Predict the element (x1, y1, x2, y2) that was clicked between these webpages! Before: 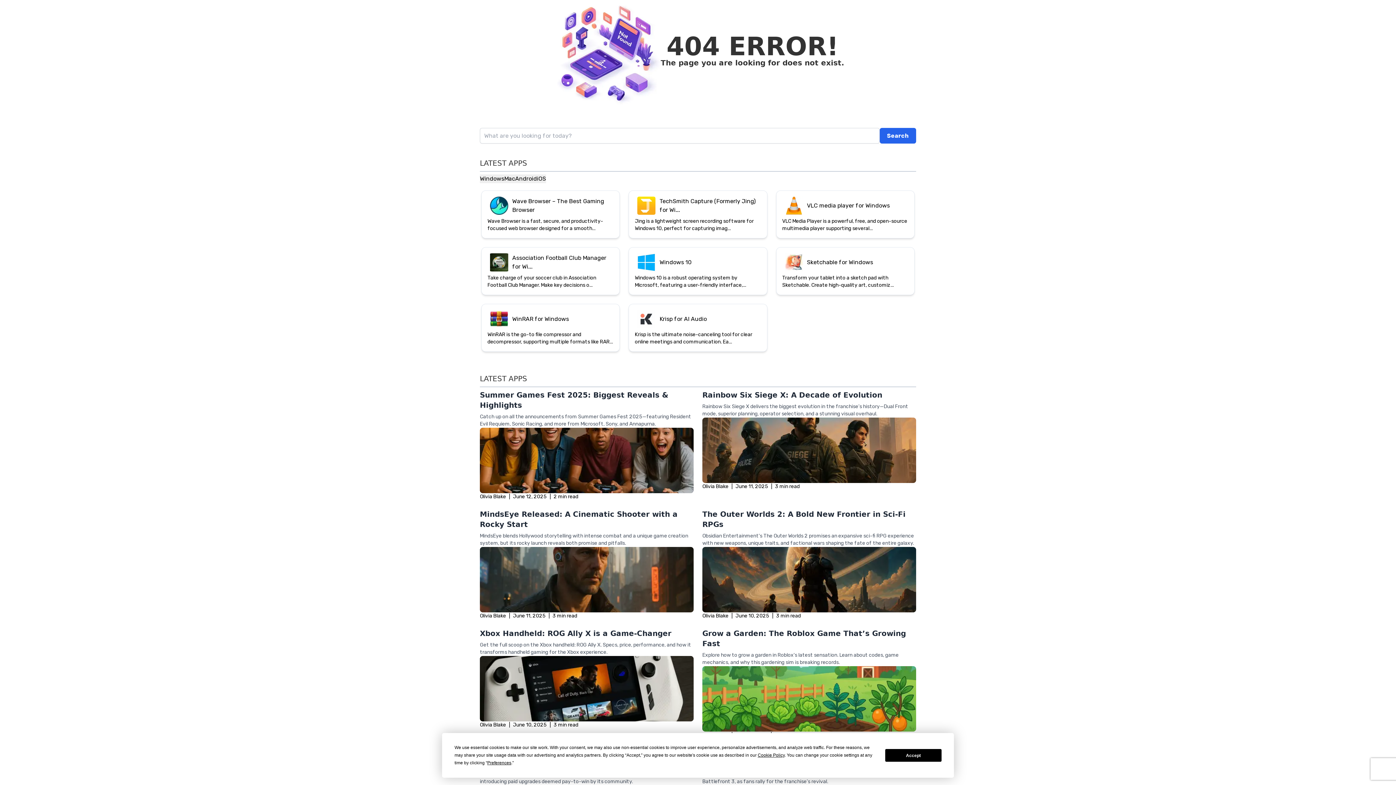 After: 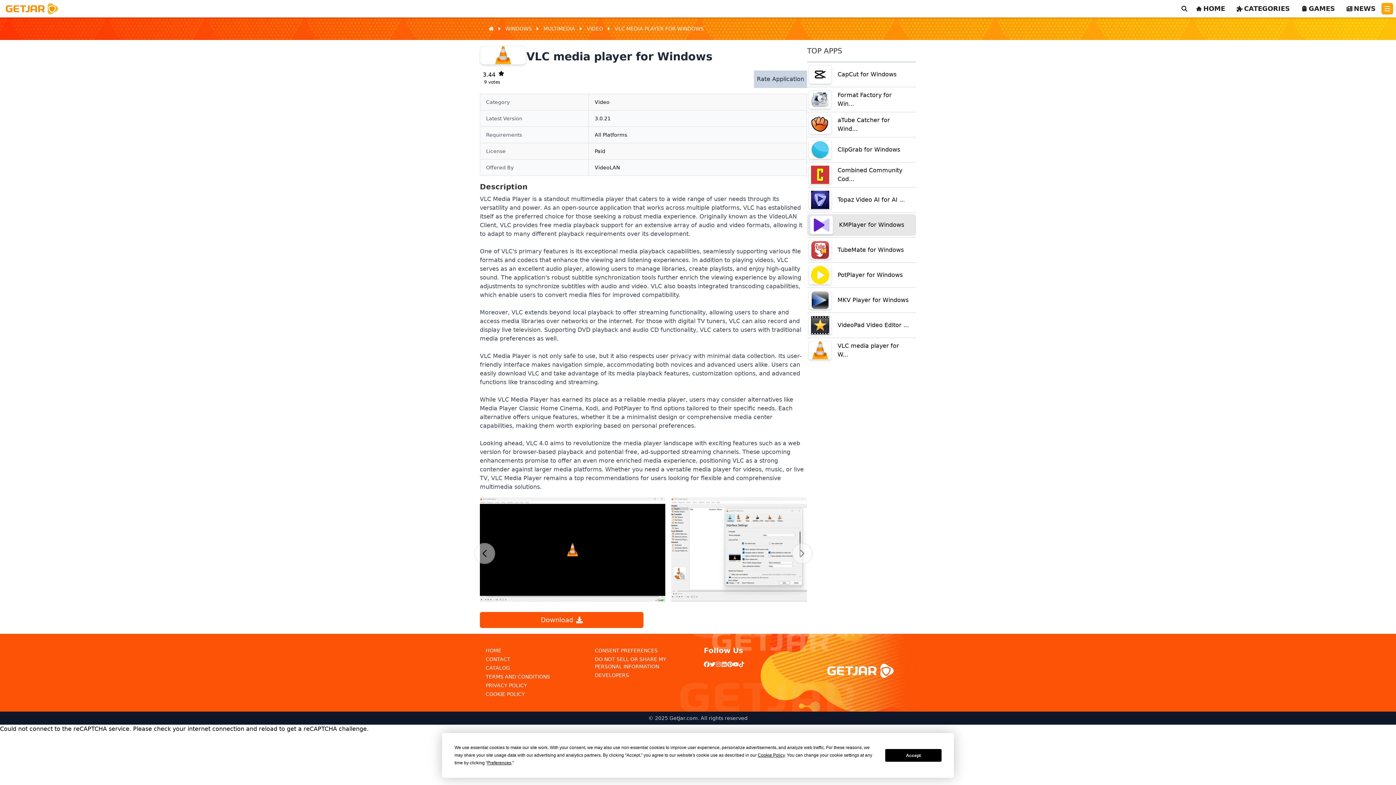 Action: label: VLC media player for Windows
VLC Media Player is a powerful, free, and open-source multimedia player supporting several... bbox: (774, 189, 916, 240)